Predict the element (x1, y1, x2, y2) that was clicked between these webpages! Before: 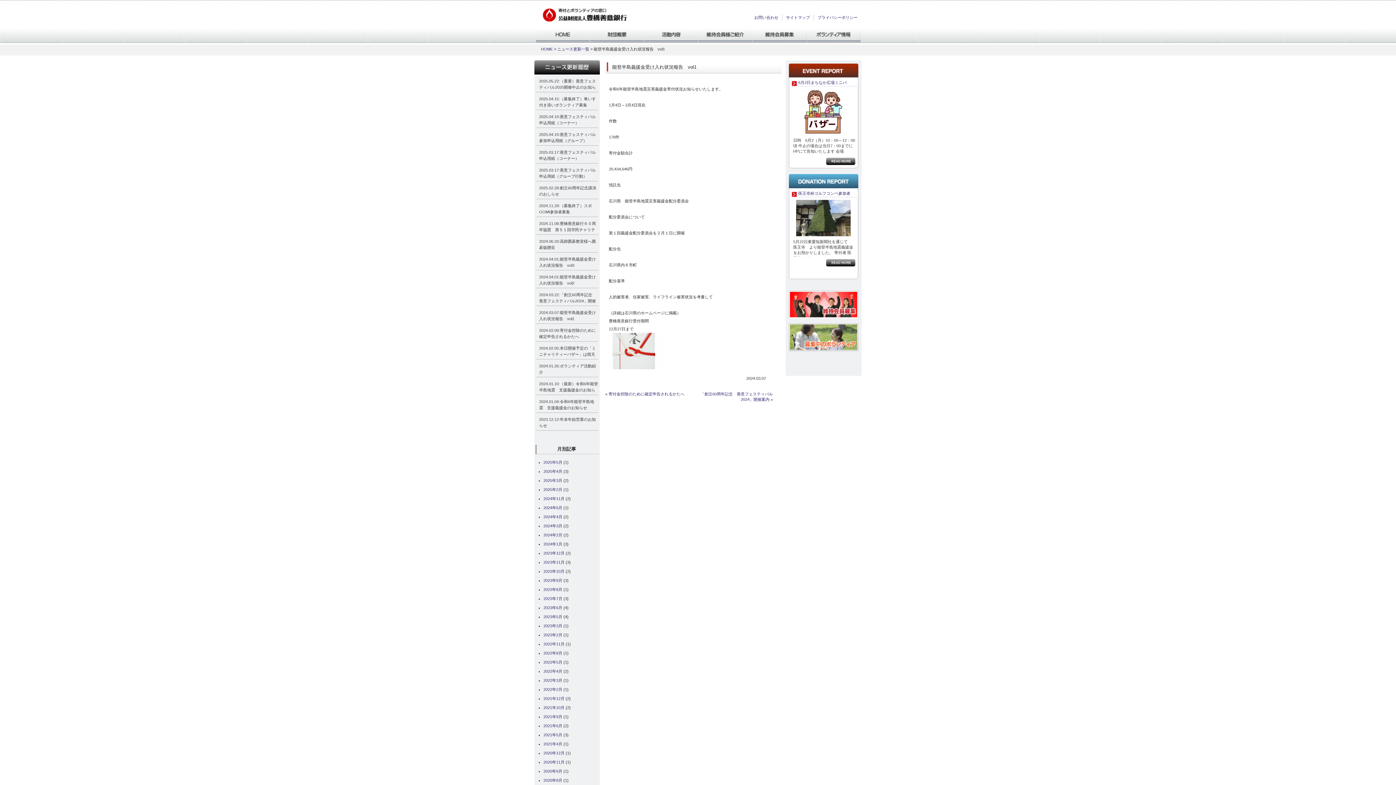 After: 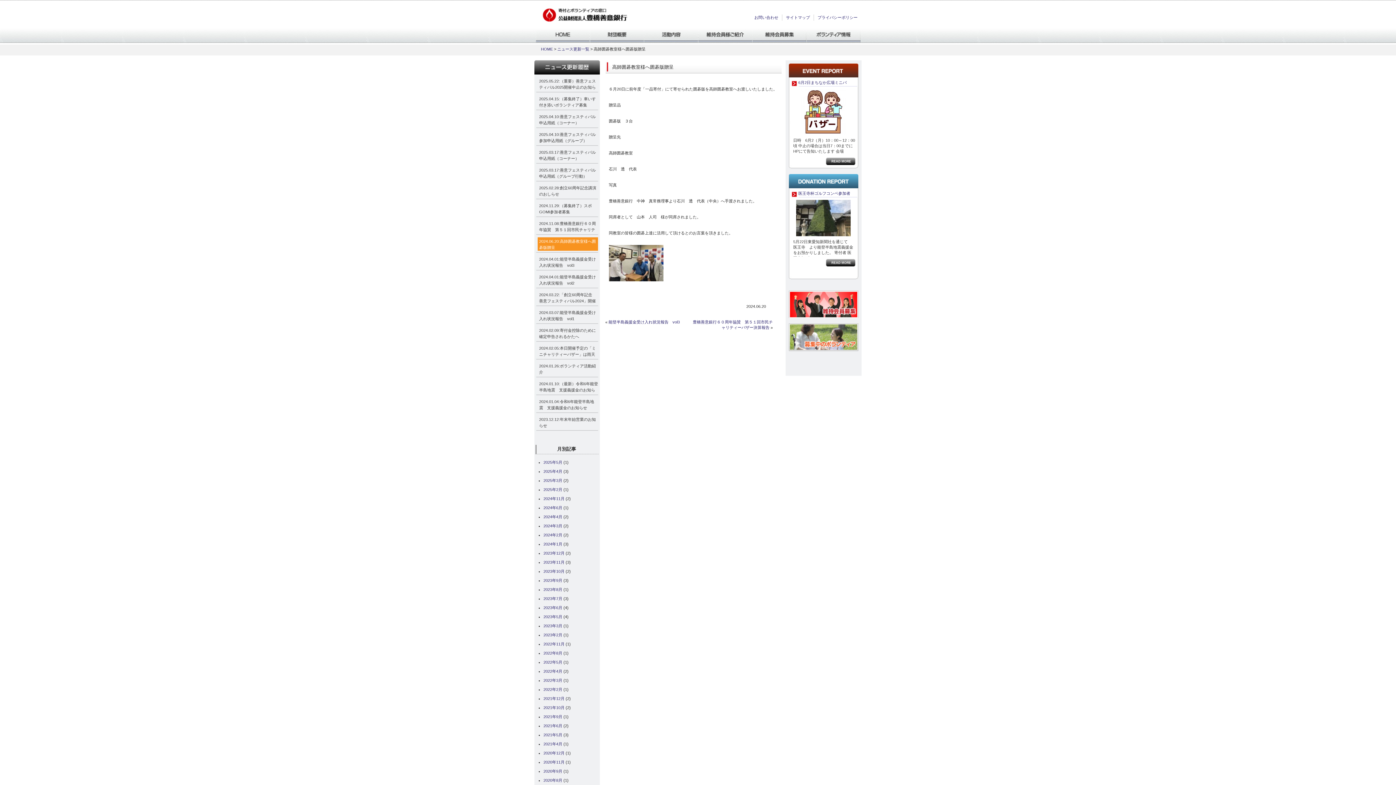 Action: label: 2024.06.20:高師囲碁教室様へ囲碁版贈呈 bbox: (537, 237, 599, 252)